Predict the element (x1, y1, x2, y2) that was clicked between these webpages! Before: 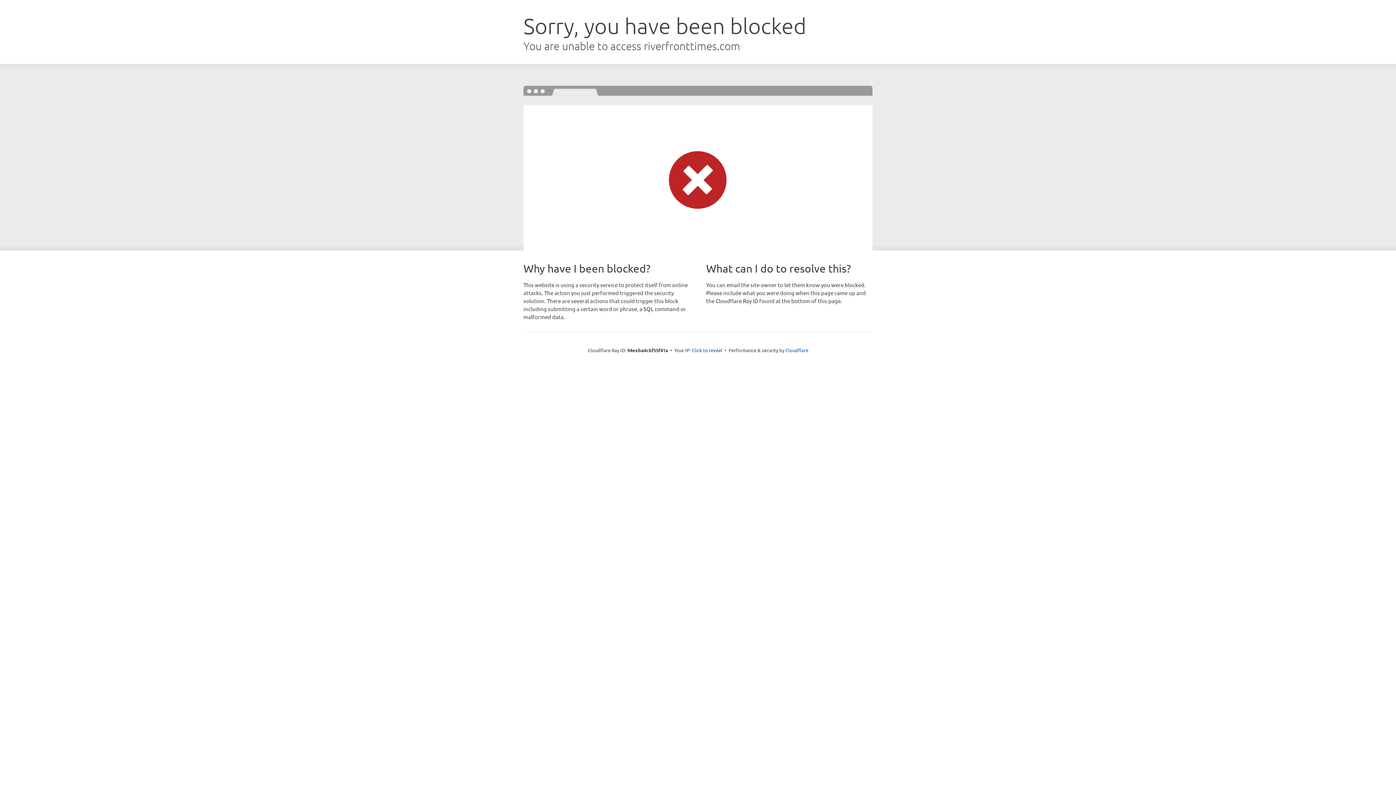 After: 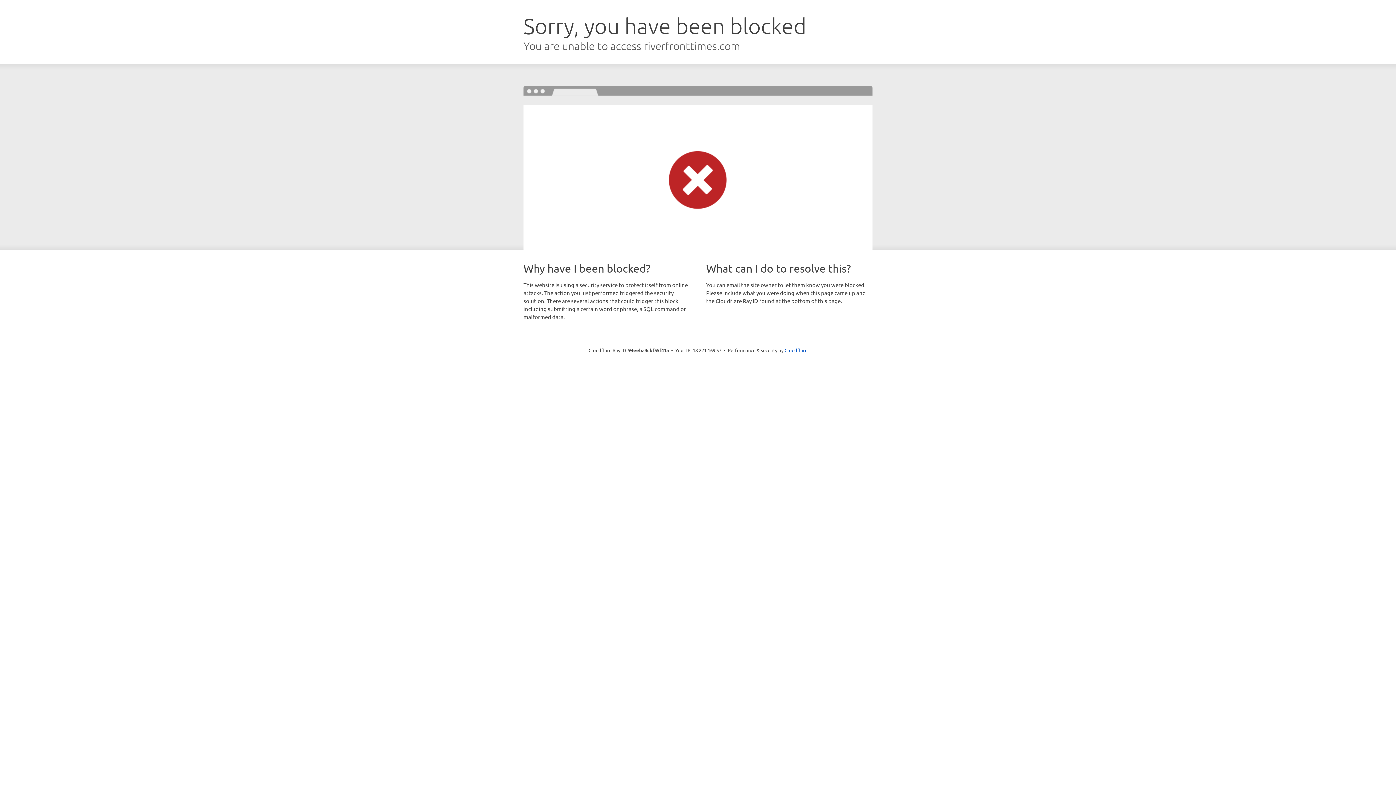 Action: label: Click to reveal bbox: (692, 346, 722, 353)